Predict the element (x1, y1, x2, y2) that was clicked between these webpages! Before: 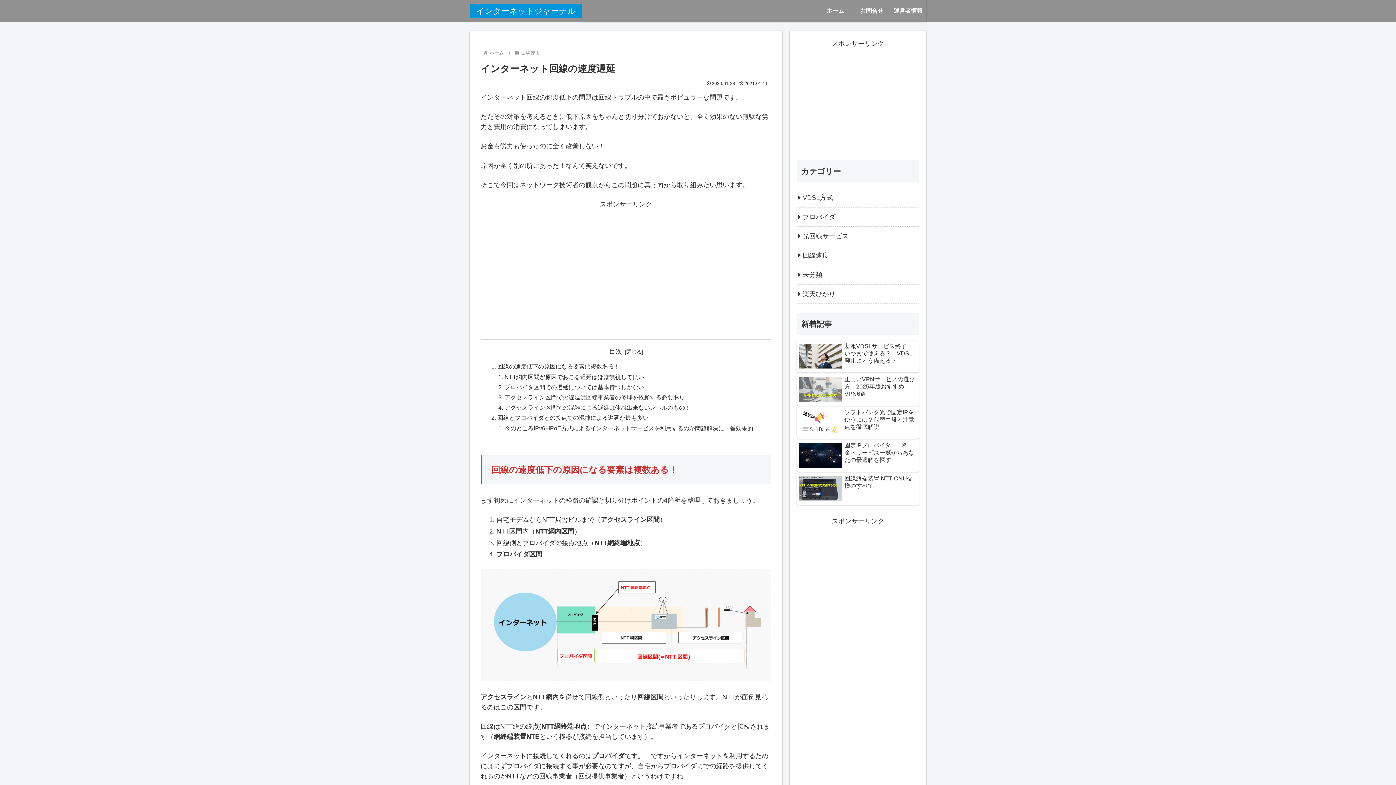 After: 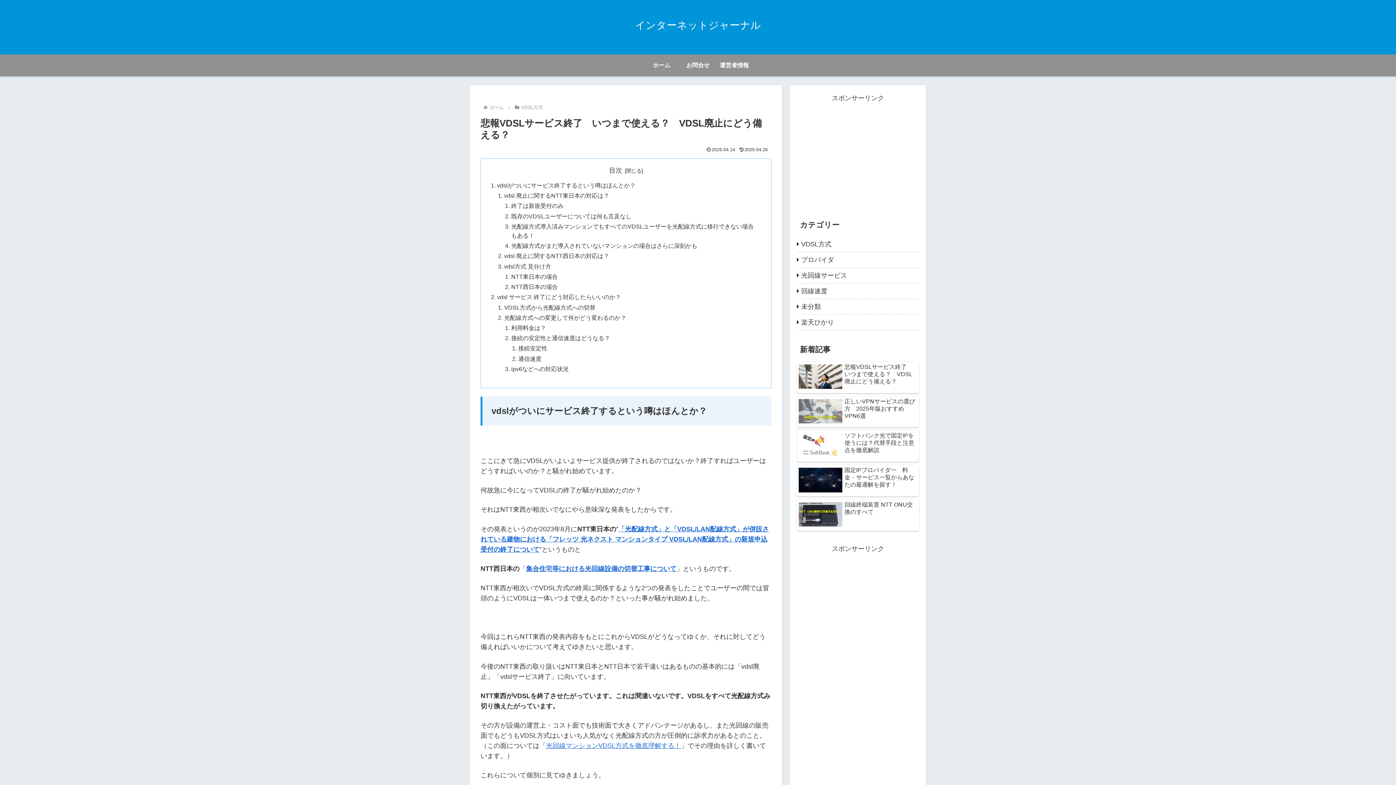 Action: label: 悲報VDSLサービス終了　いつまで使える？　VDSL廃止にどう備える？ bbox: (797, 341, 919, 372)